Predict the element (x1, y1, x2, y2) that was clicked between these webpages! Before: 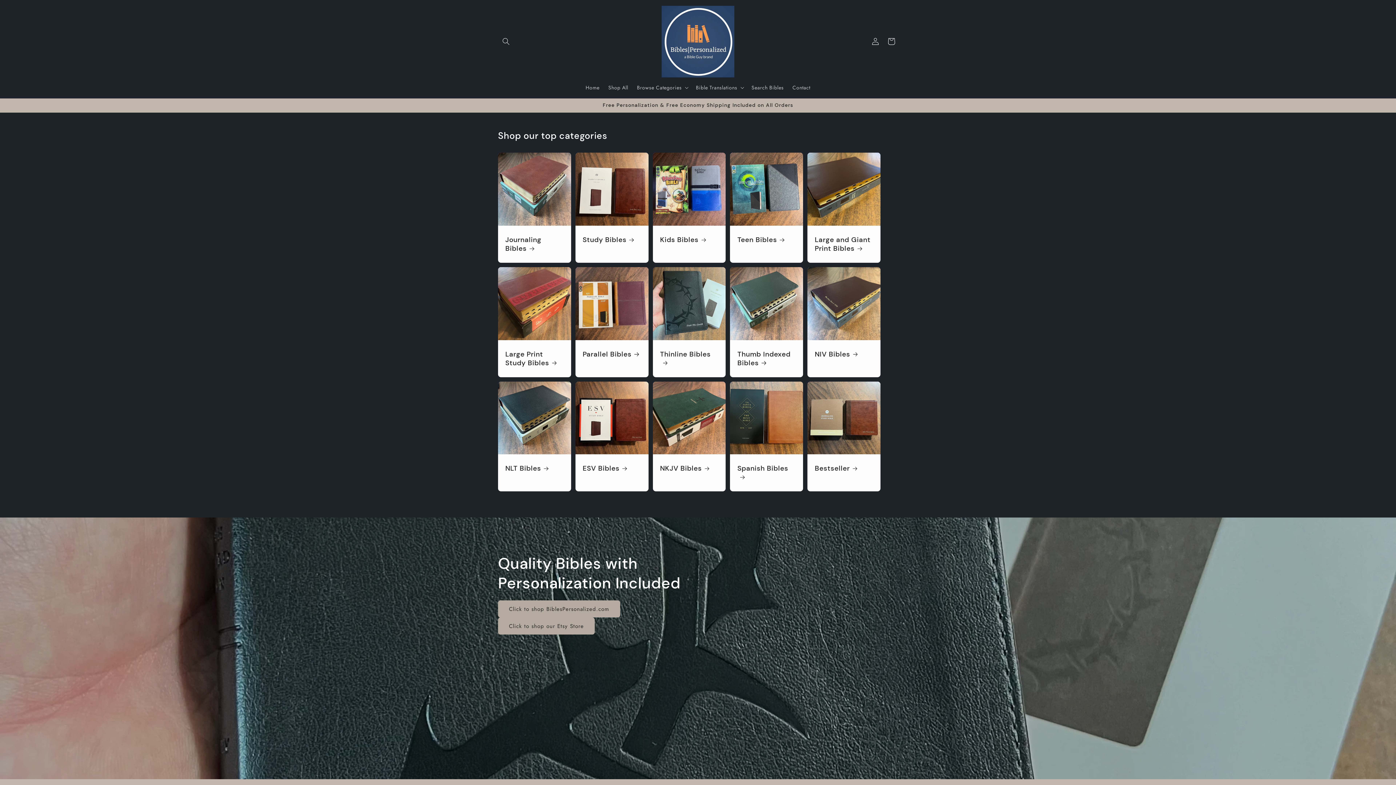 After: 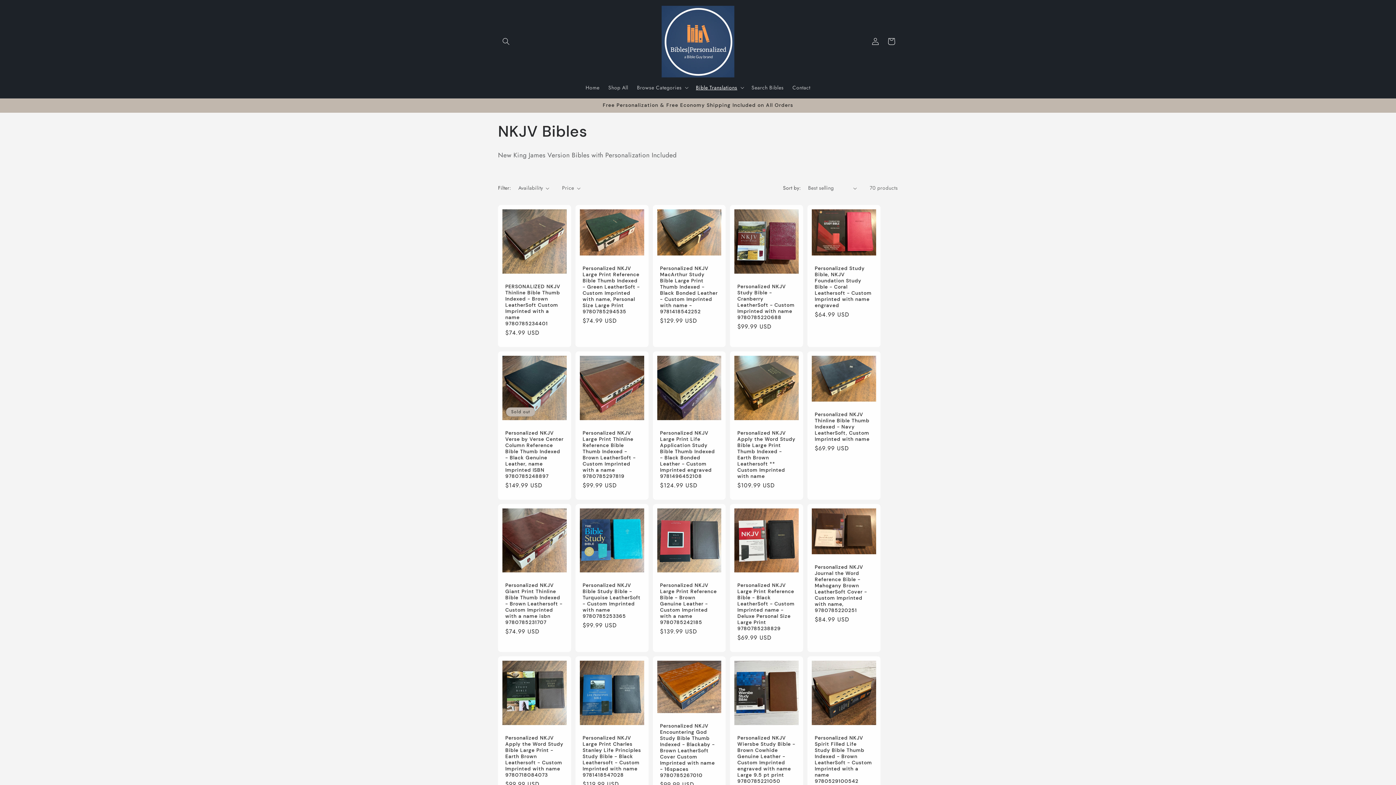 Action: label: NKJV Bibles bbox: (660, 464, 718, 473)